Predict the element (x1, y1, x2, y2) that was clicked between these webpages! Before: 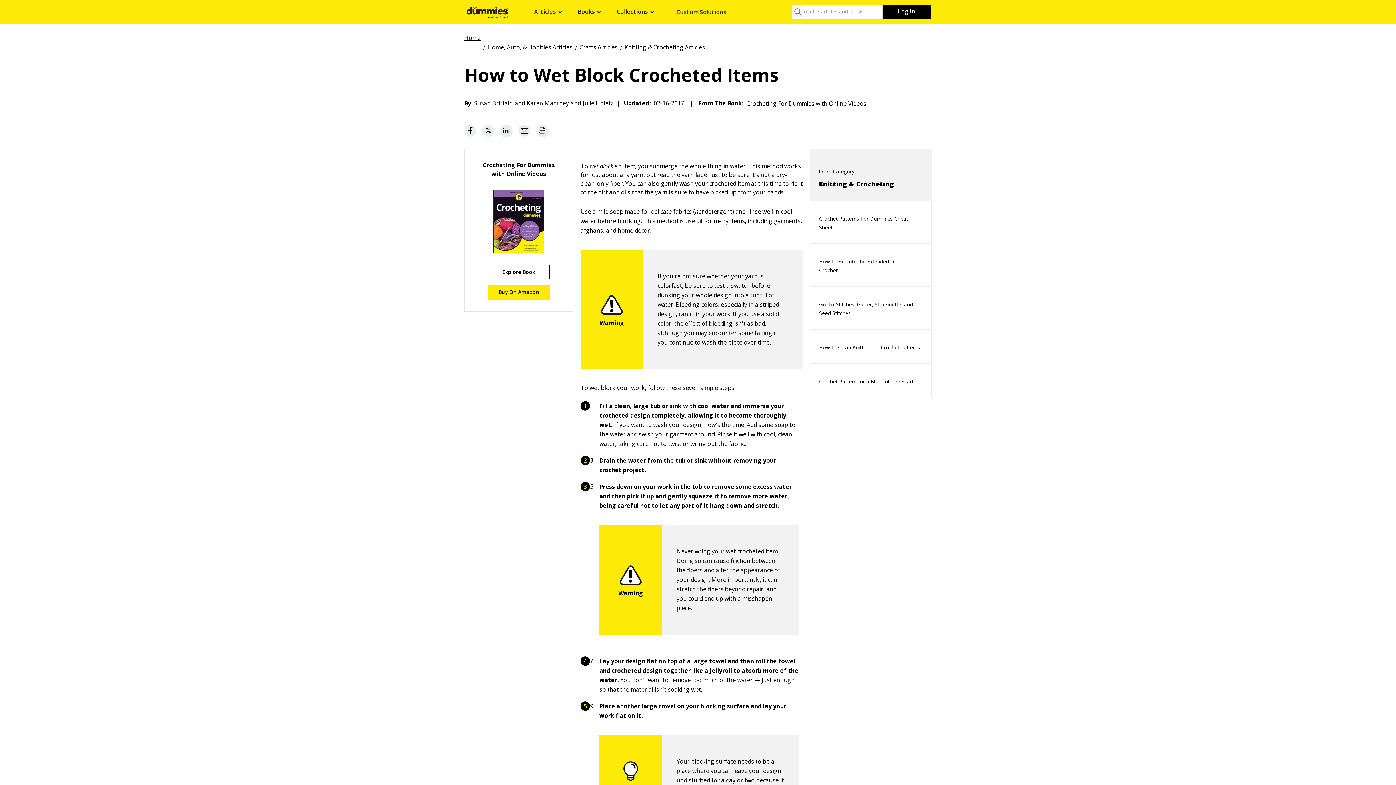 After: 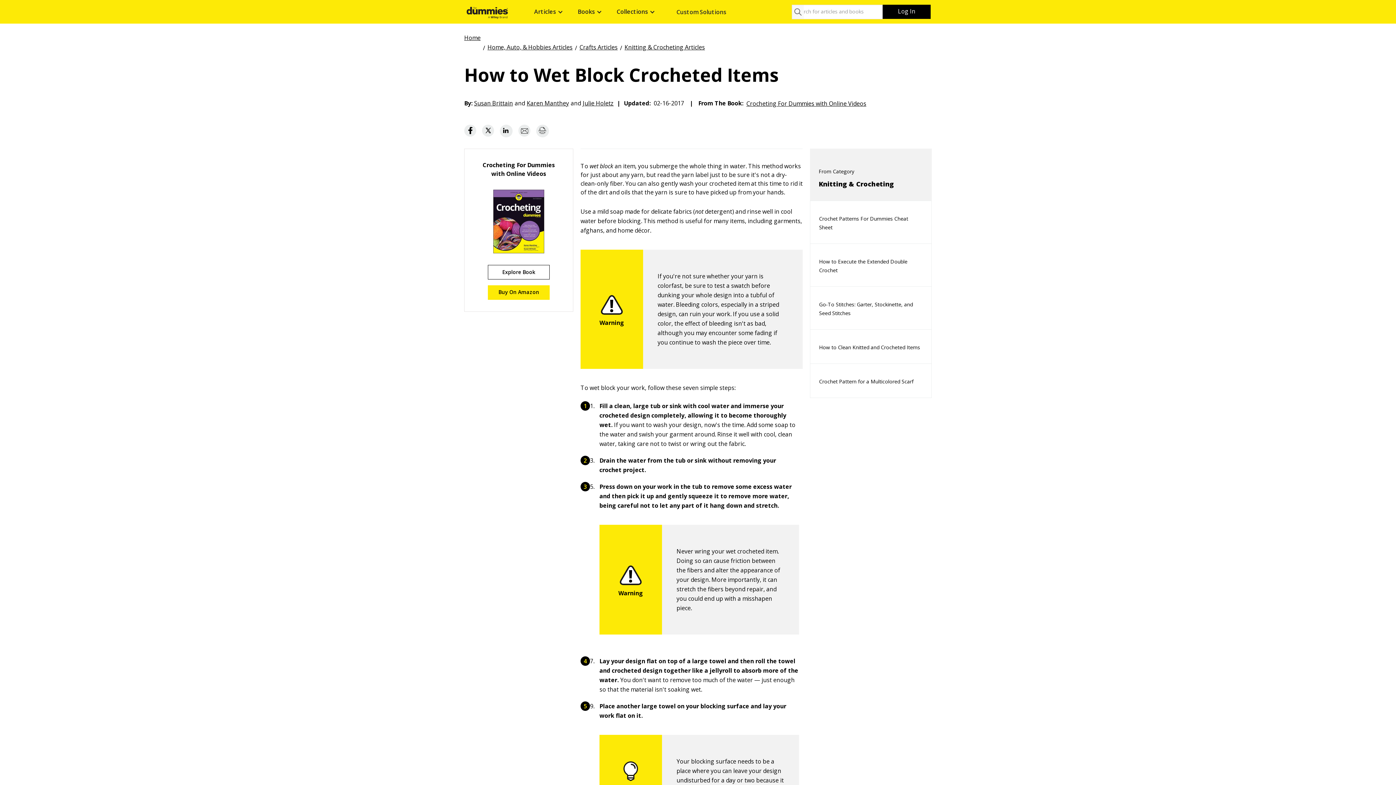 Action: bbox: (518, 124, 530, 136)